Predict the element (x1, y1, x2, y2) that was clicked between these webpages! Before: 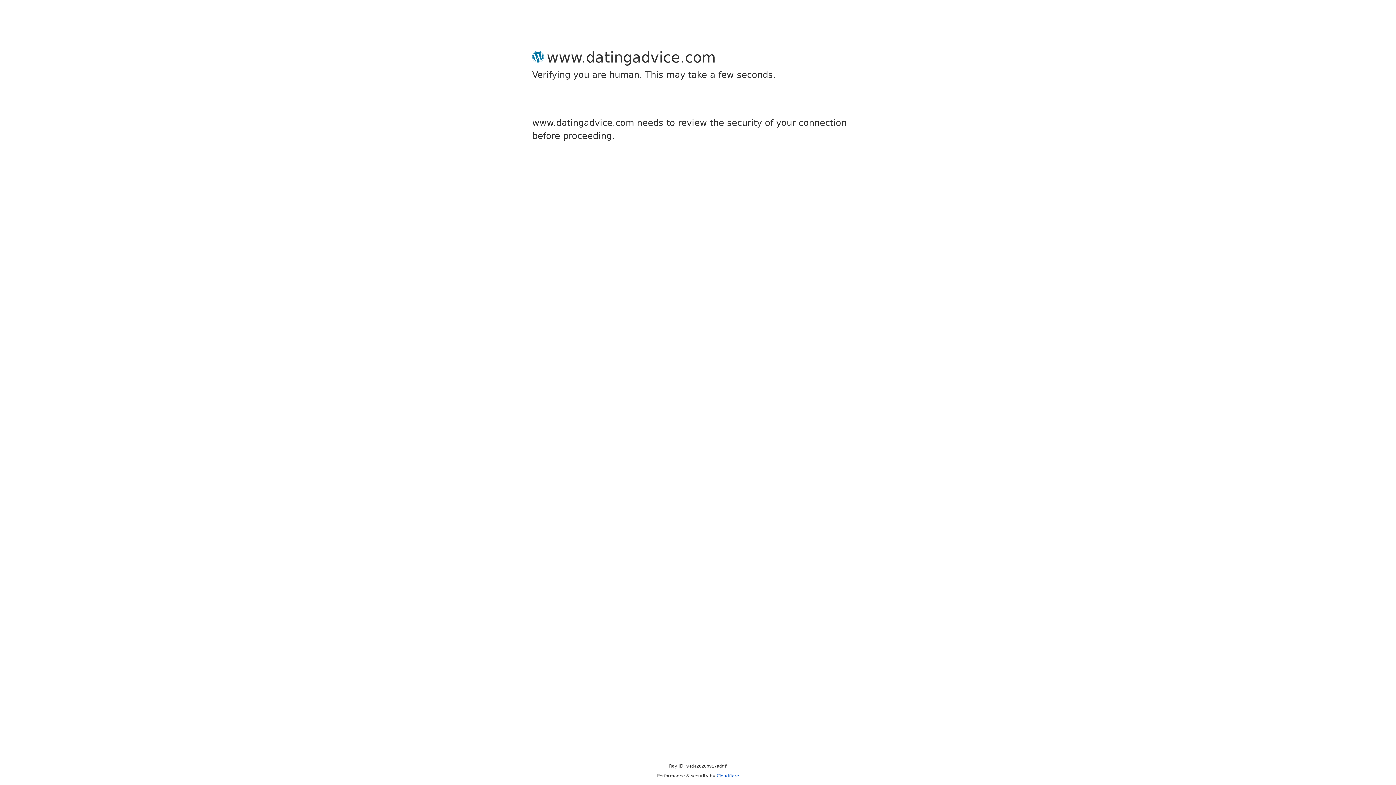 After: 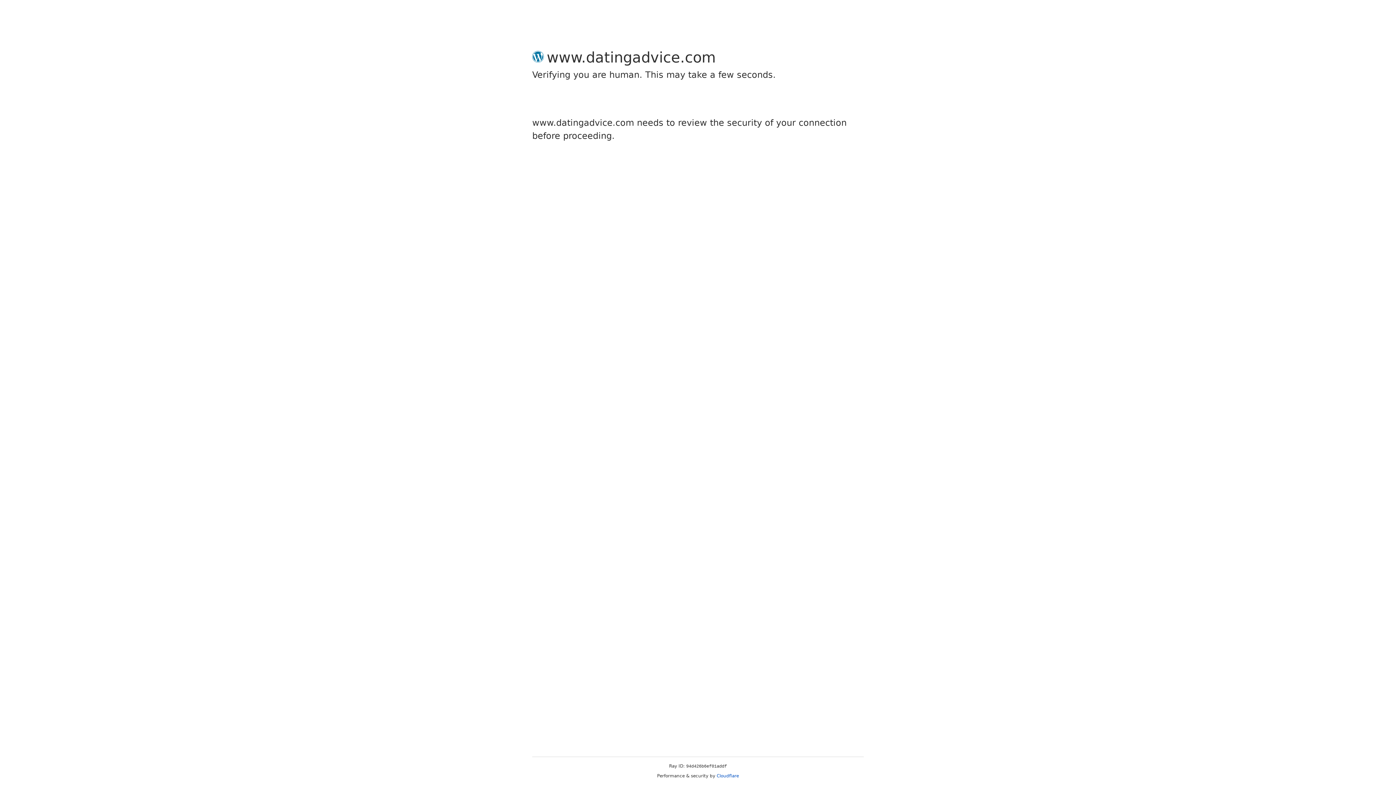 Action: bbox: (716, 773, 739, 778) label: Cloudflare